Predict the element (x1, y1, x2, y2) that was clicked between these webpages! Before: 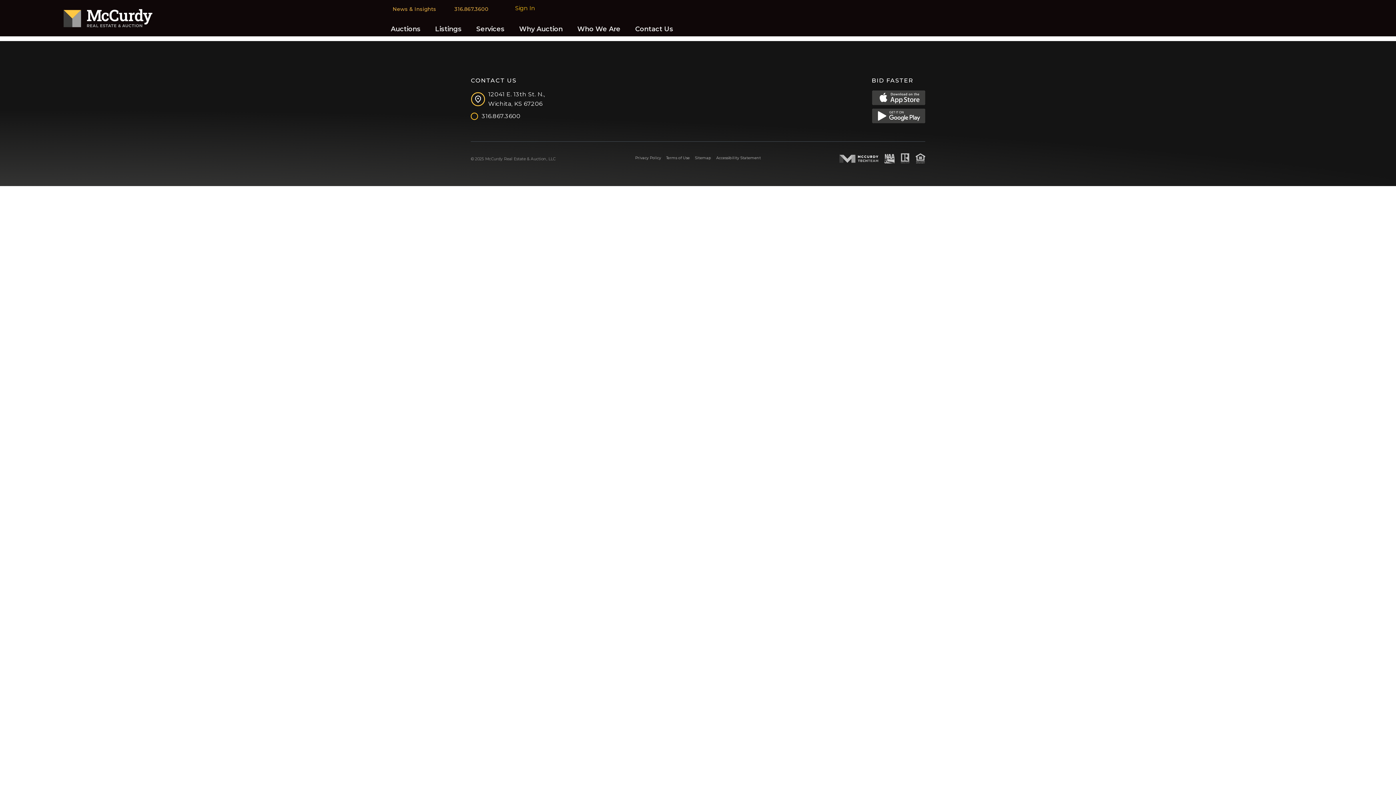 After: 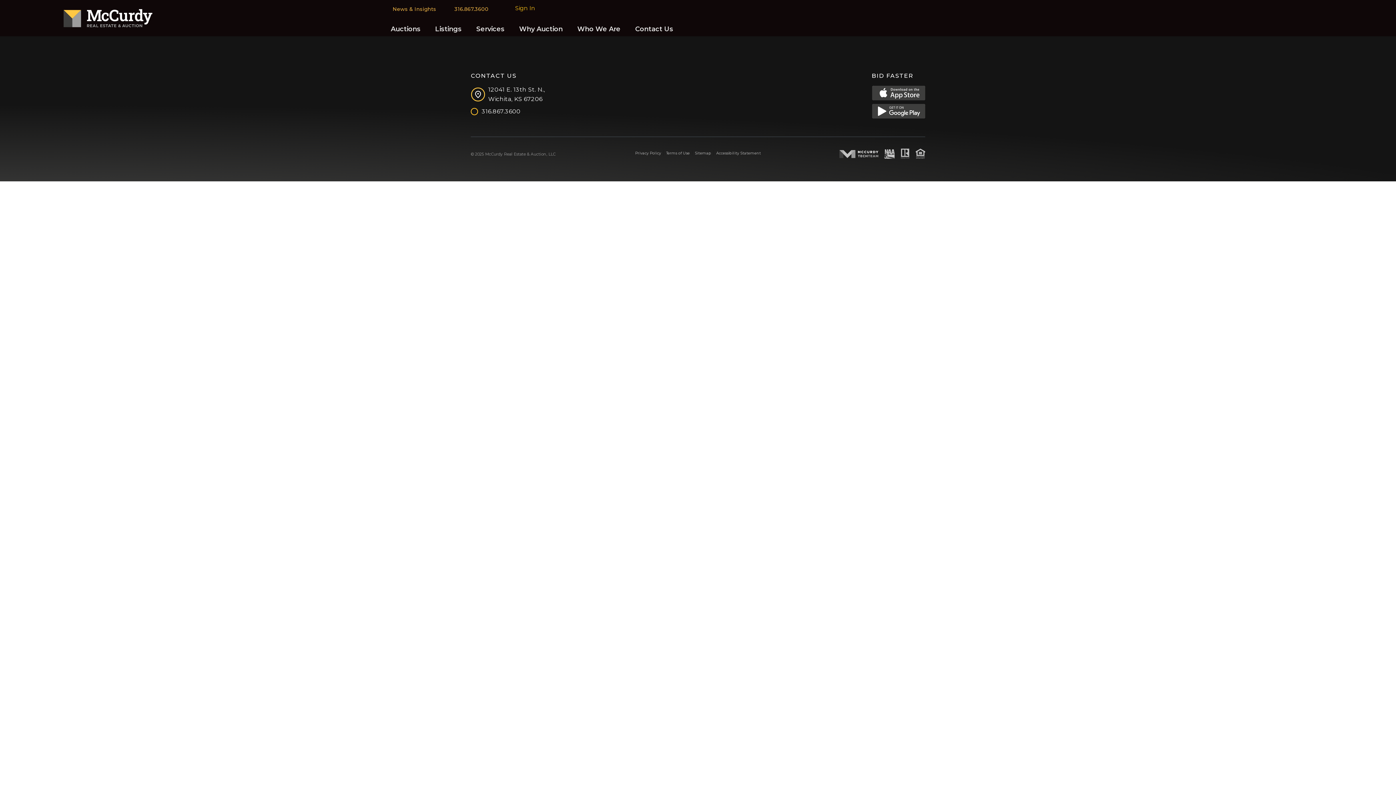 Action: bbox: (383, 5, 445, 12) label: News & Insights